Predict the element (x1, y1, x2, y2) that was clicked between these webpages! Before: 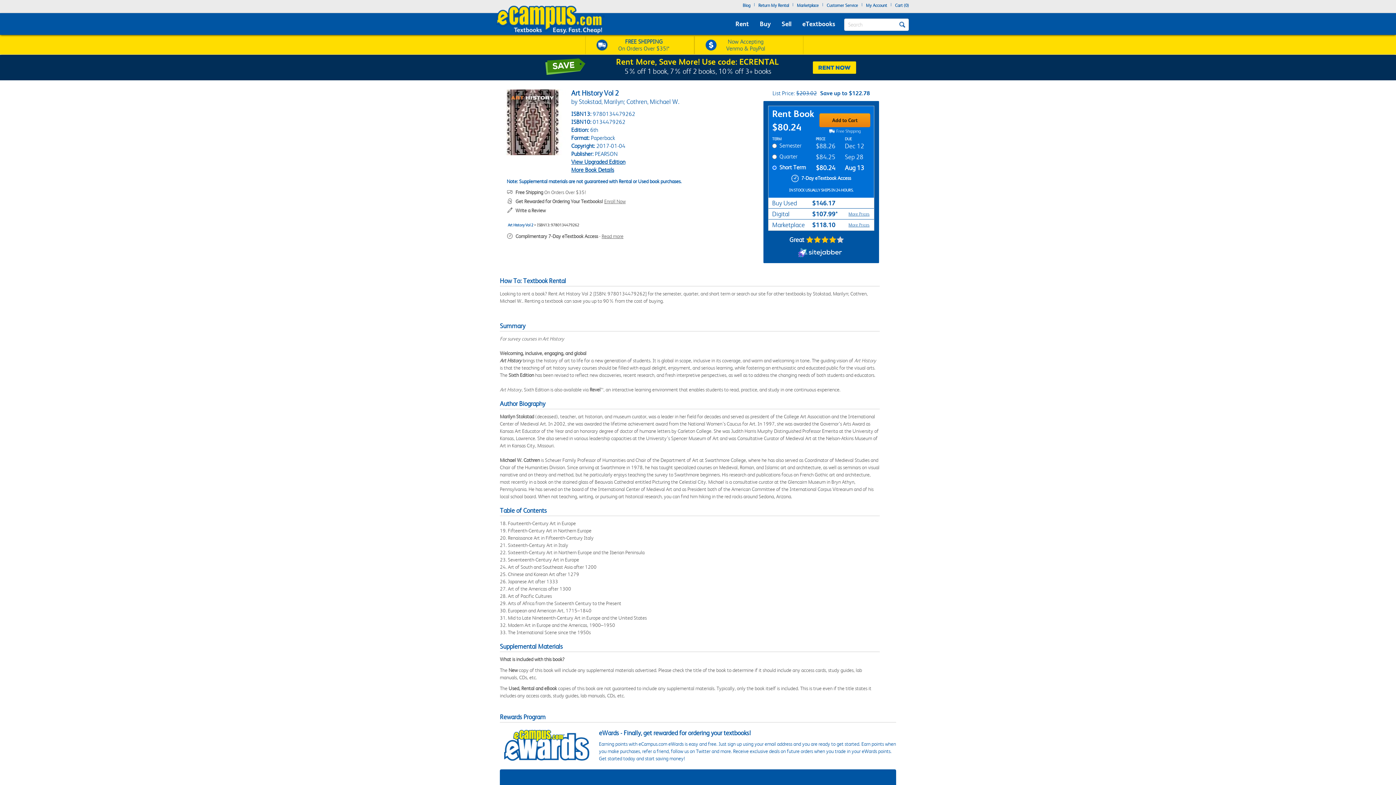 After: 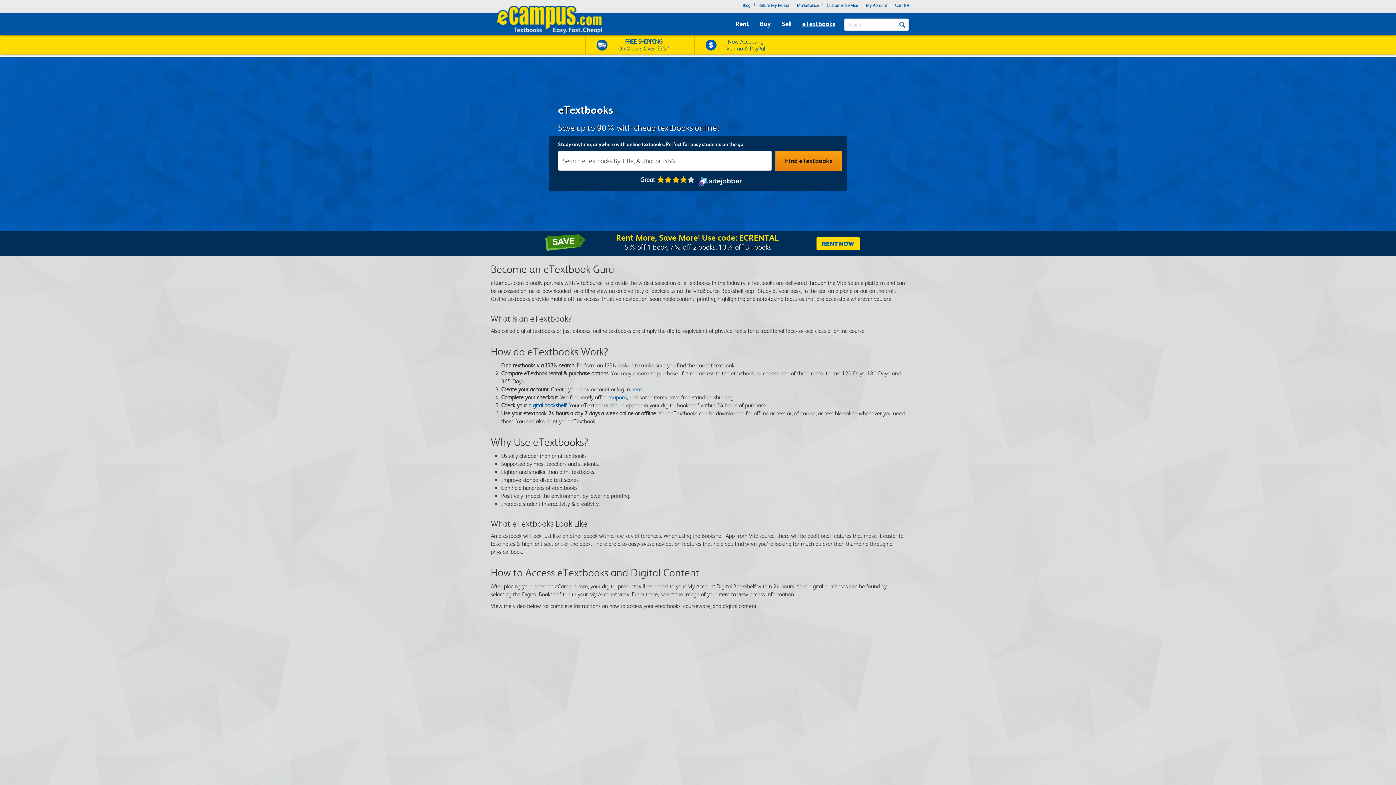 Action: bbox: (800, 18, 837, 29) label: eTextbooks